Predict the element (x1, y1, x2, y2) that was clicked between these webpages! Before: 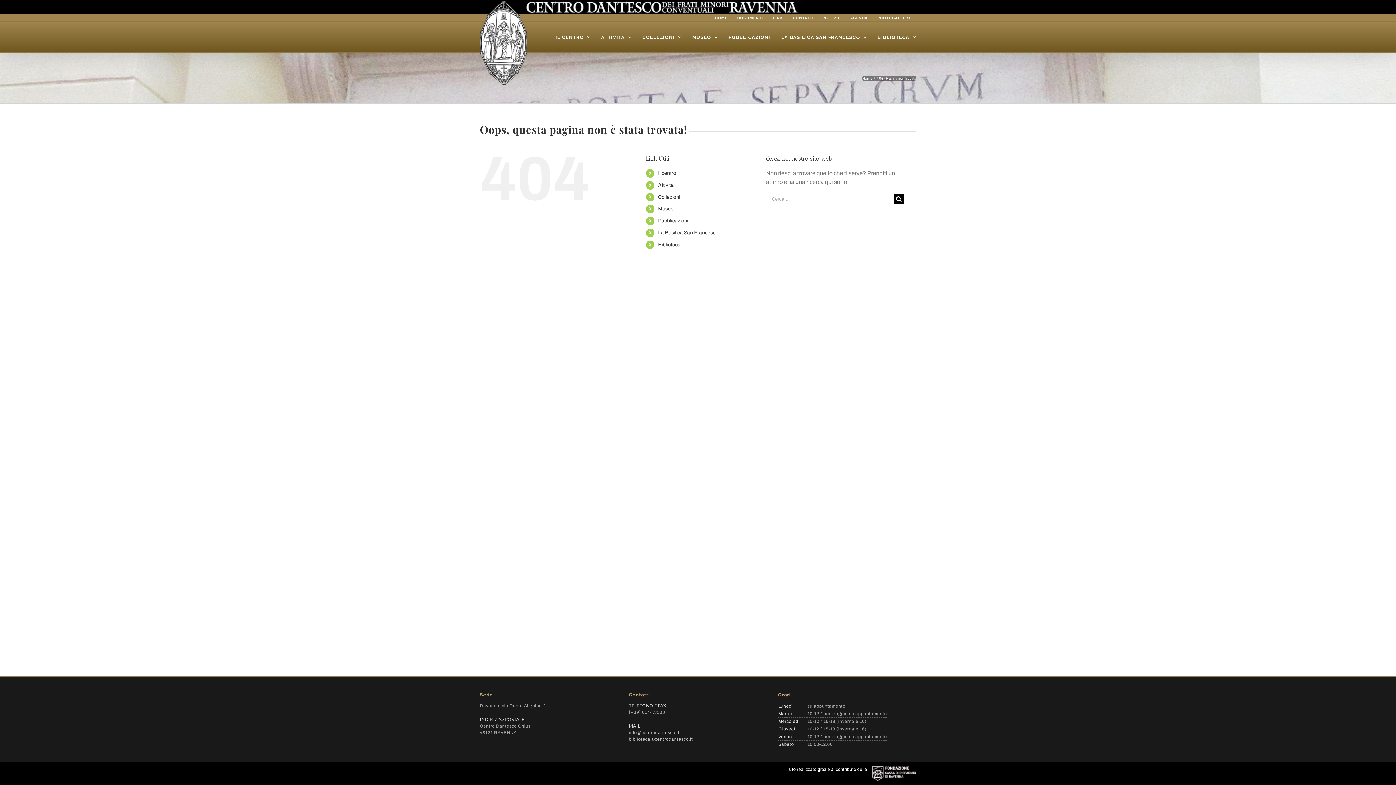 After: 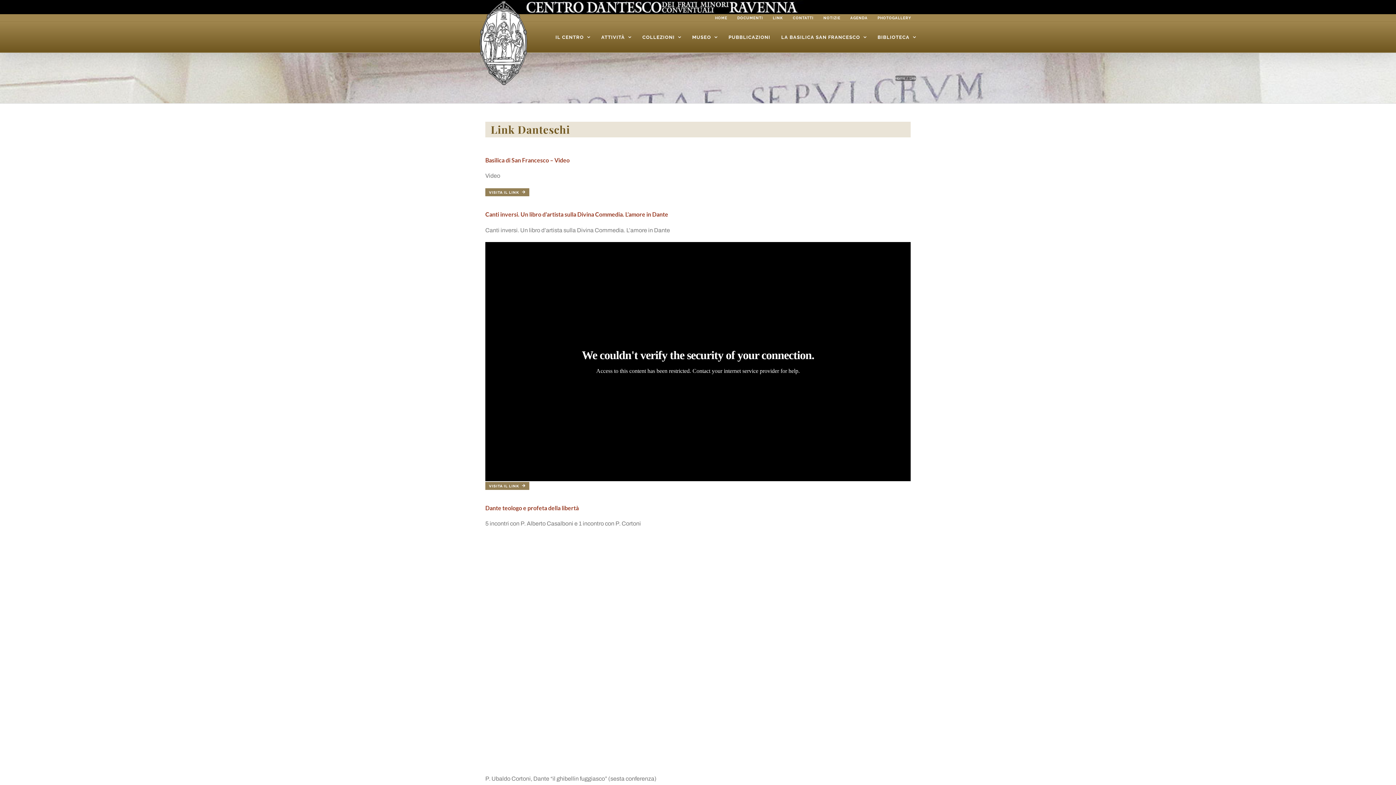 Action: bbox: (768, 14, 788, 21) label: LINK